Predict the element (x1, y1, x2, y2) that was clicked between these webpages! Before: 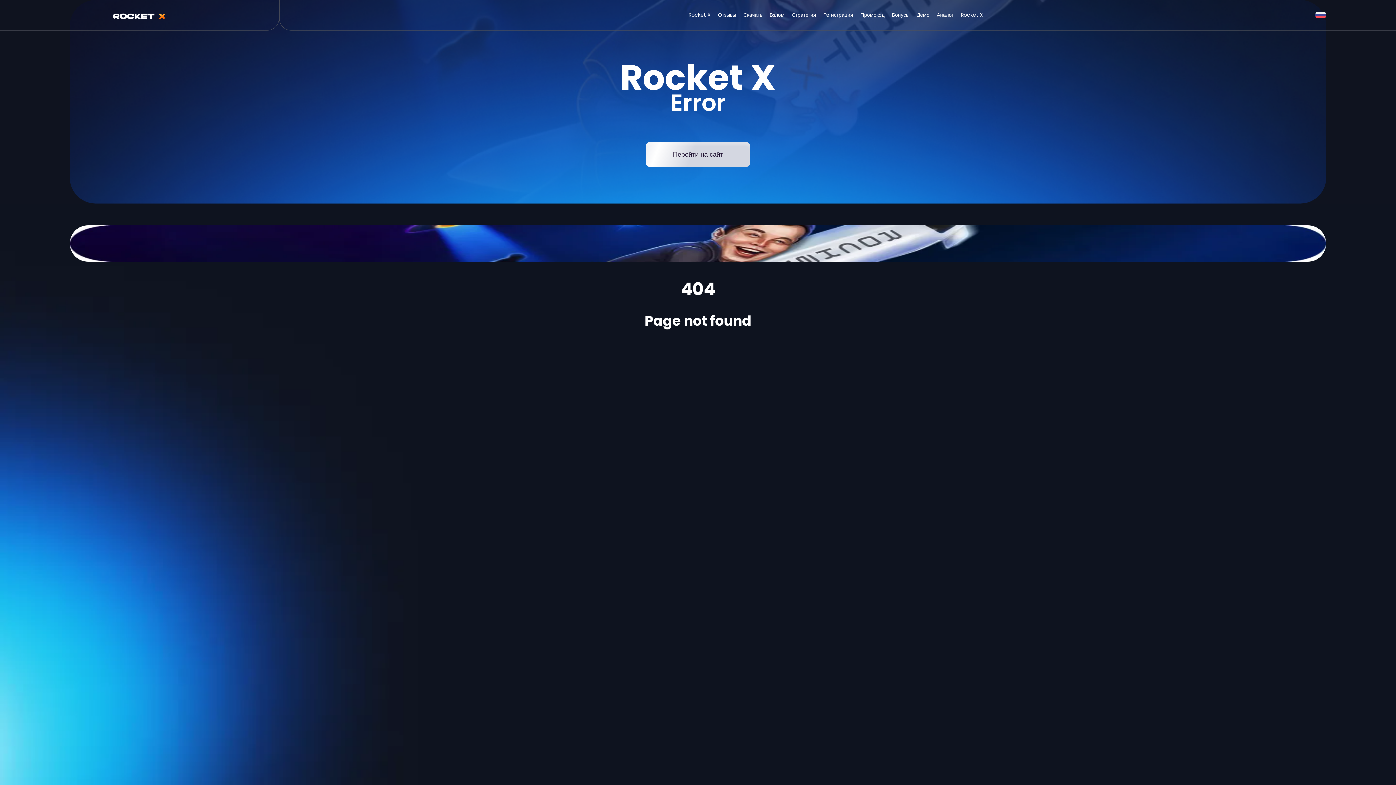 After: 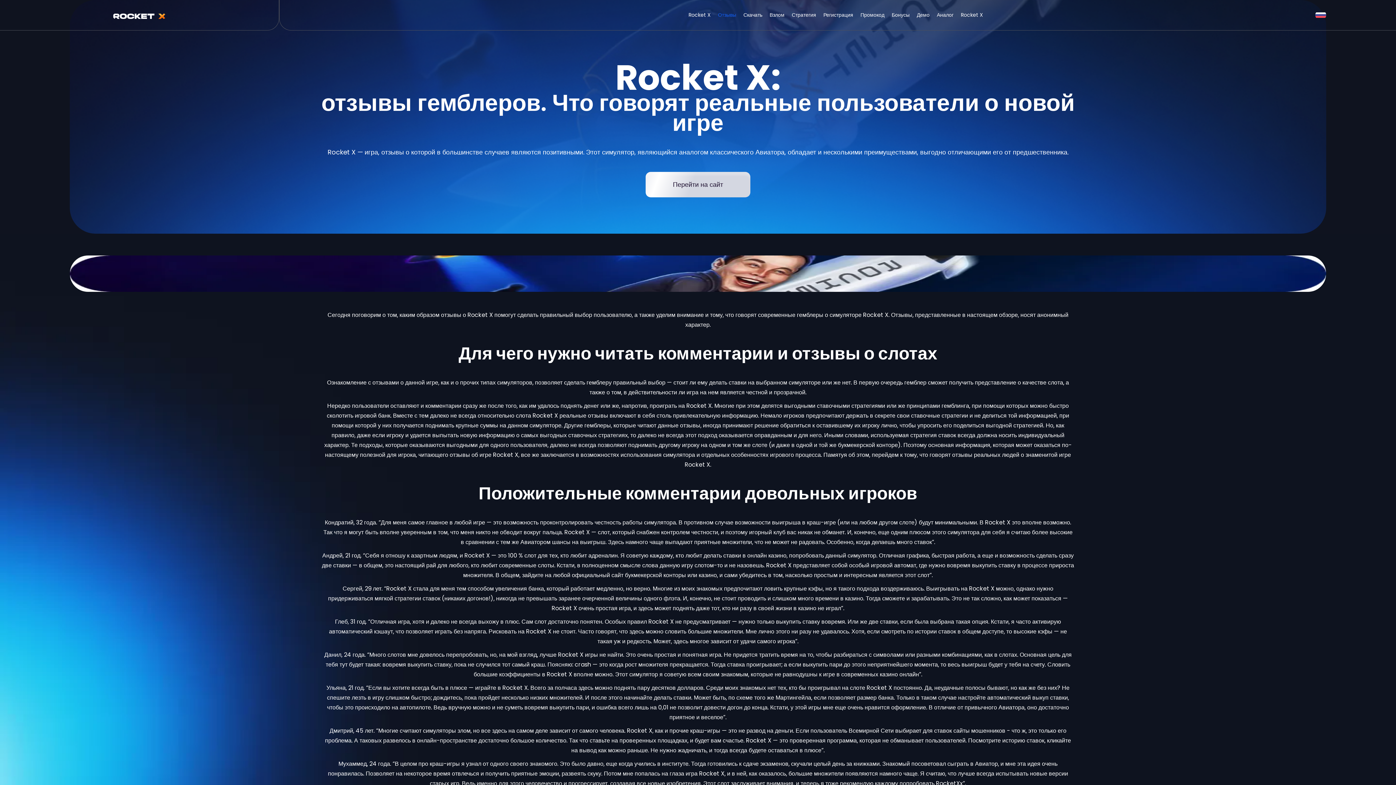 Action: bbox: (718, 11, 736, 18) label: Отзывы